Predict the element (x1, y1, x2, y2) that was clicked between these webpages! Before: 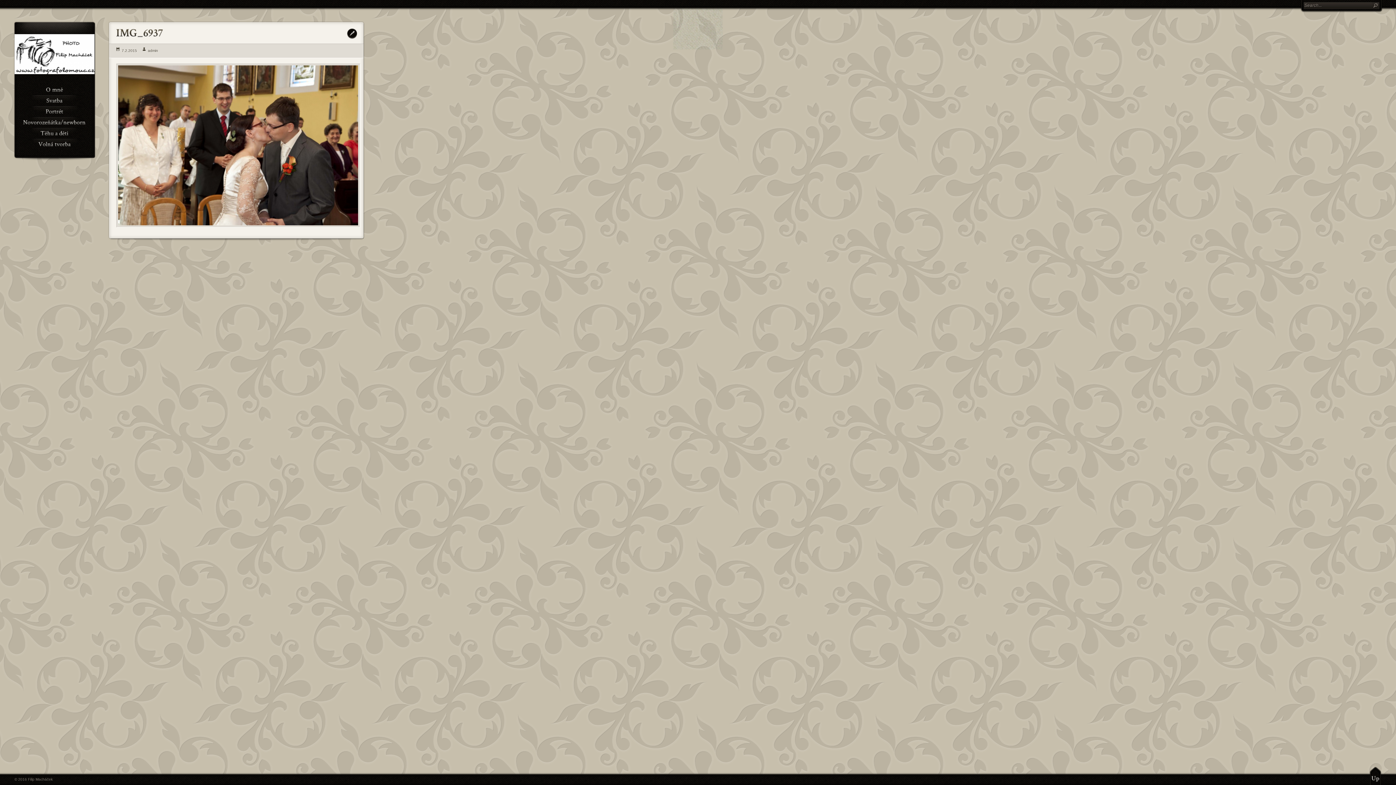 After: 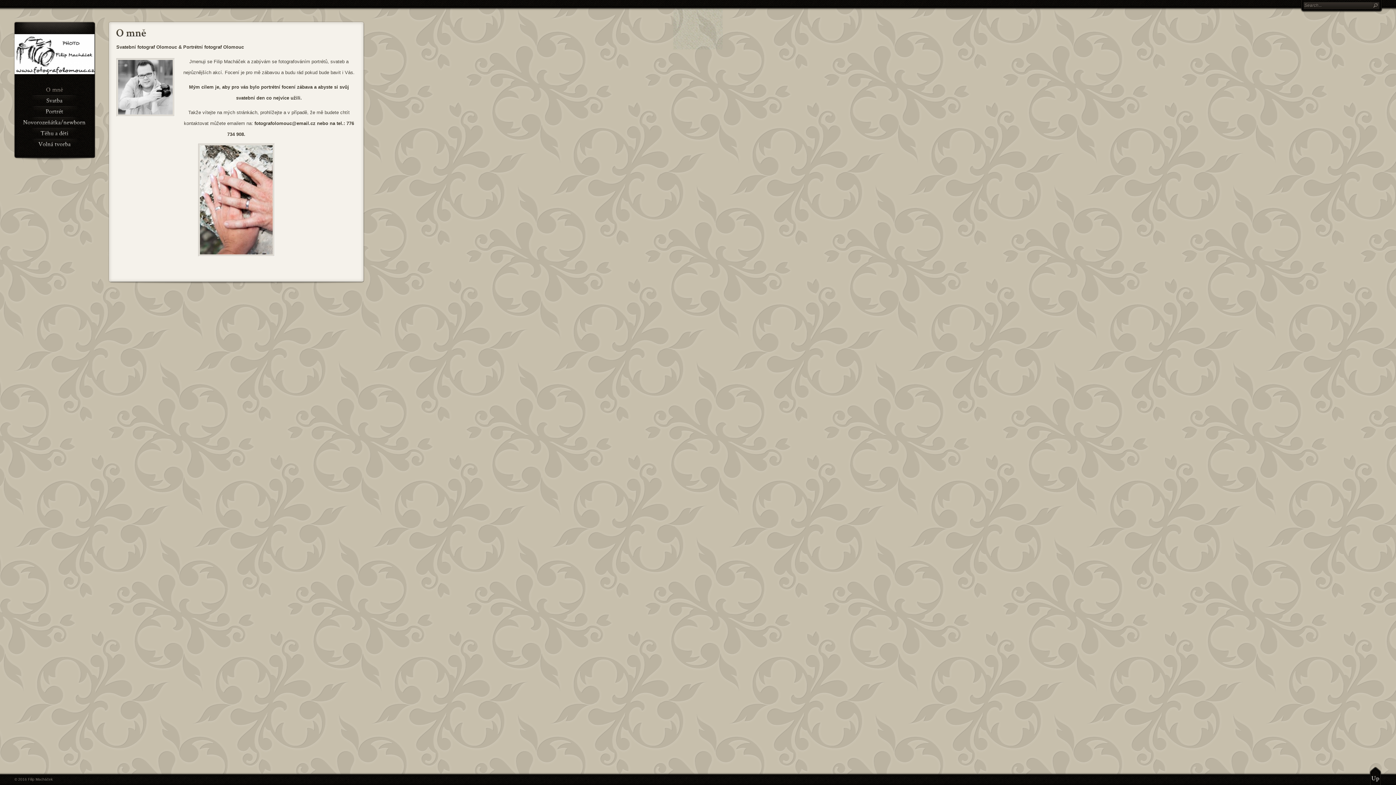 Action: bbox: (21, 83, 87, 94) label: Omně